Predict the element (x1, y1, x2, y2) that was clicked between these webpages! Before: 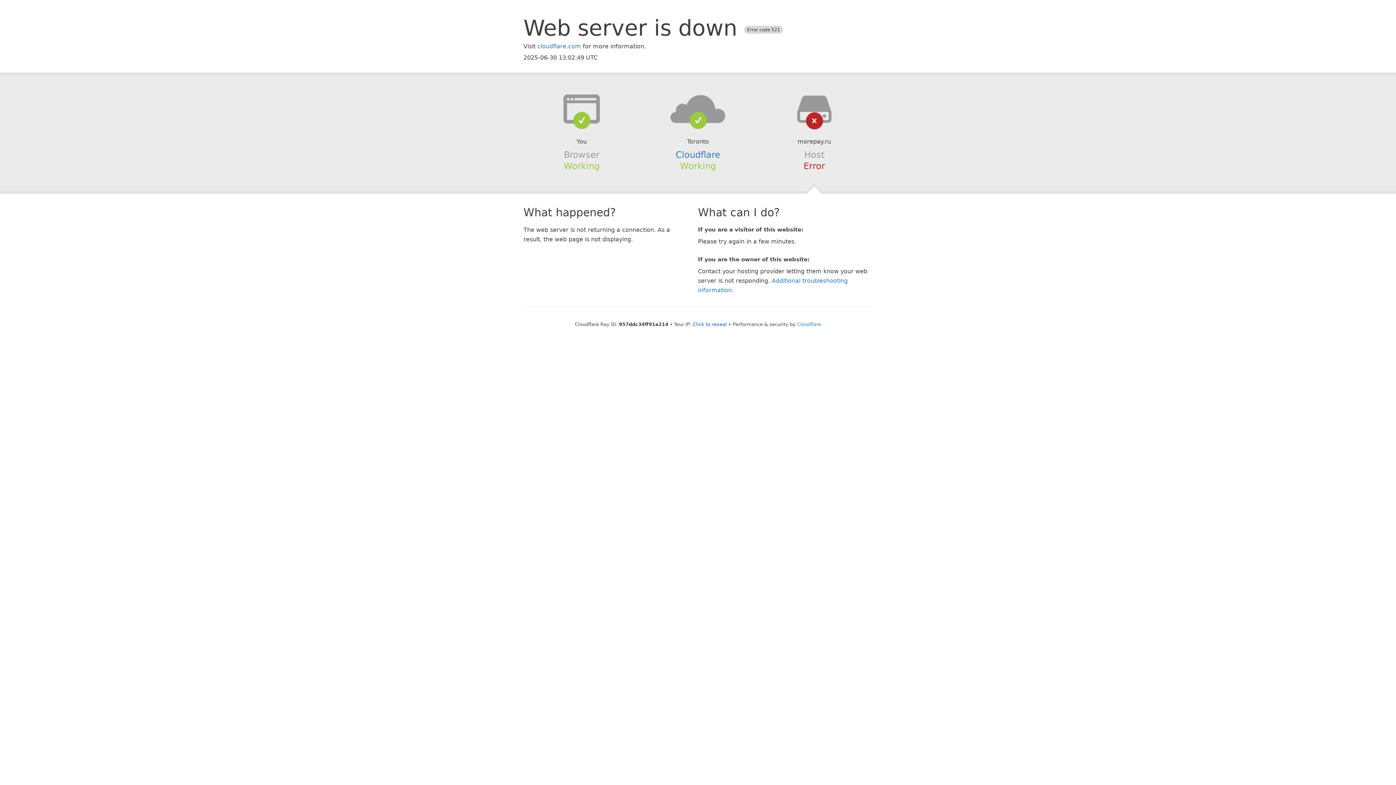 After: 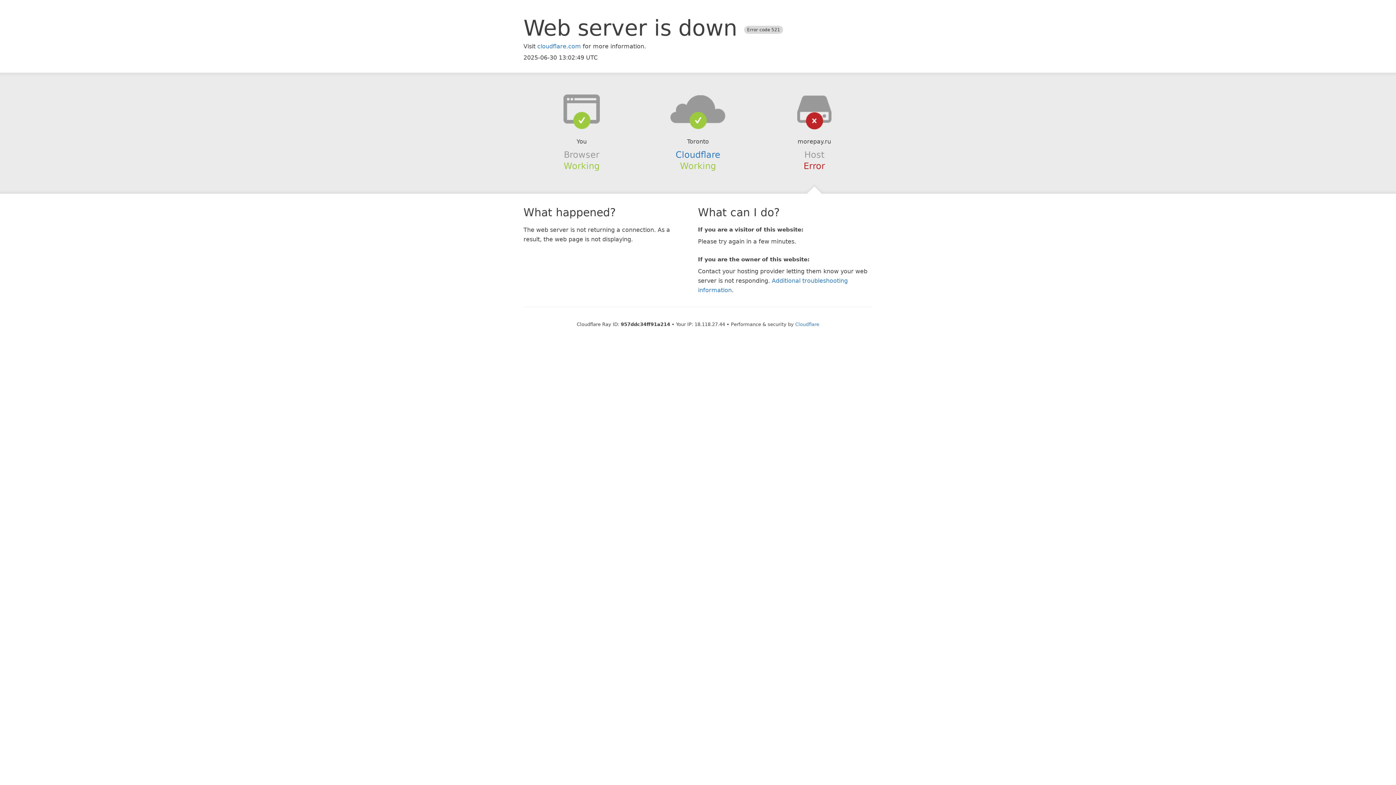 Action: label: Click to reveal bbox: (692, 321, 727, 327)